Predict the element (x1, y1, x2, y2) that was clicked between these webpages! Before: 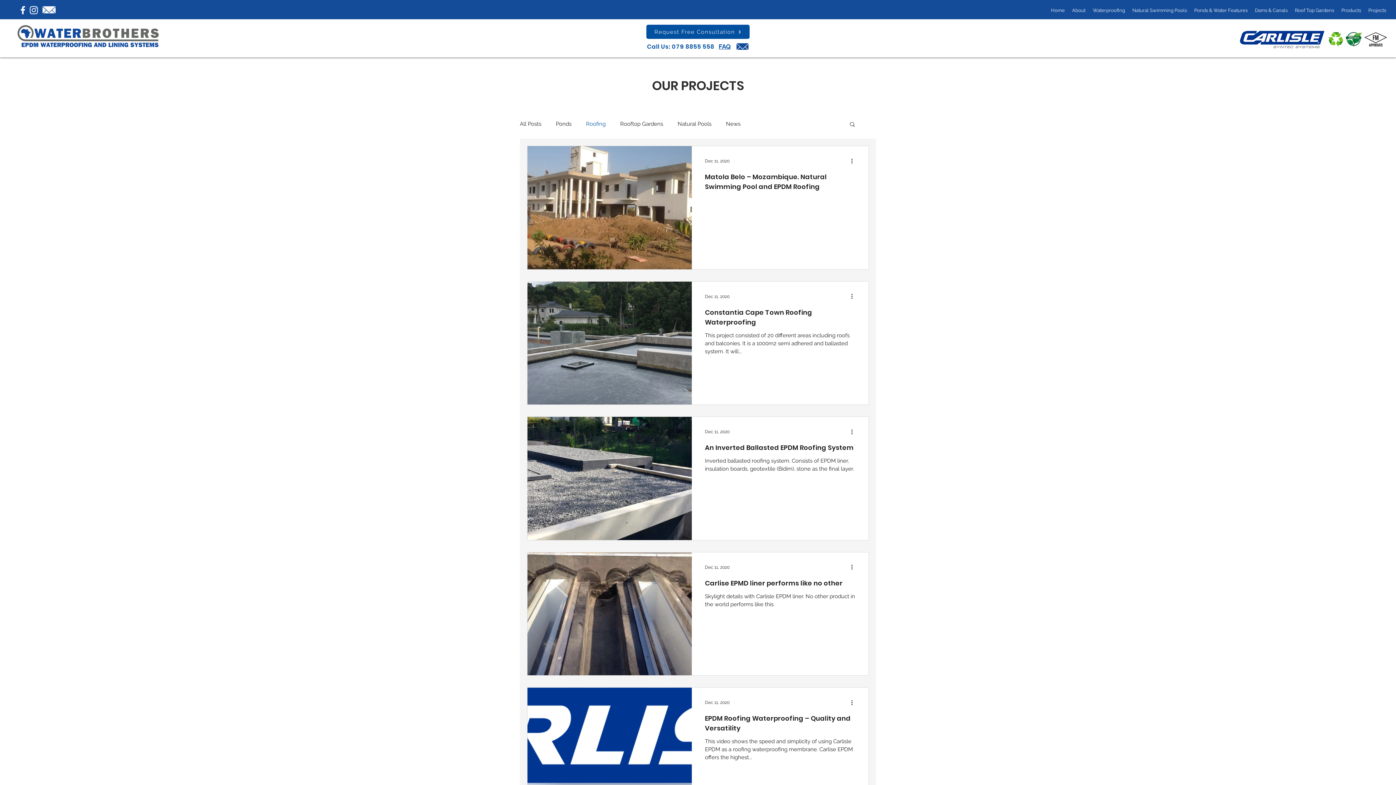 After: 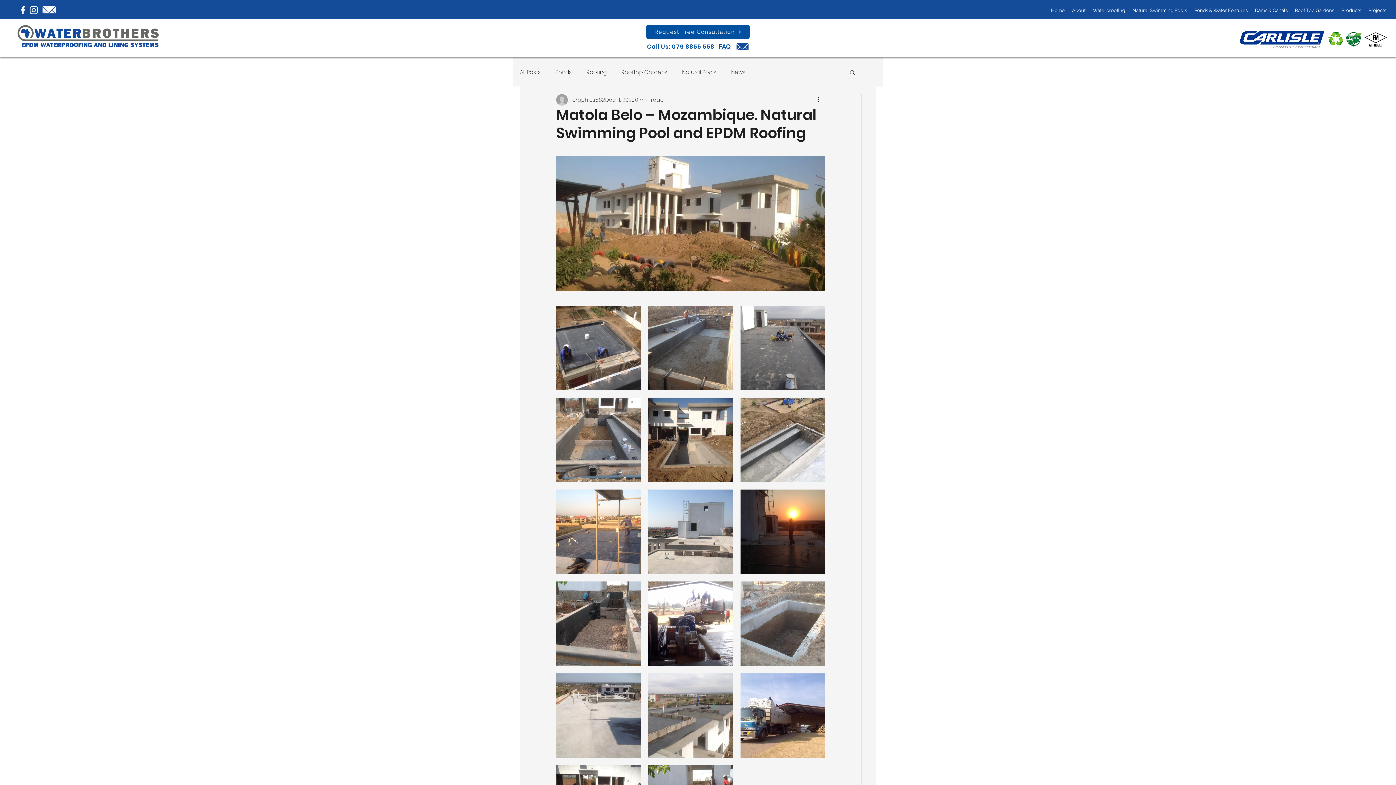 Action: label: Matola Belo – Mozambique. Natural Swimming Pool and EPDM Roofing bbox: (705, 171, 855, 196)